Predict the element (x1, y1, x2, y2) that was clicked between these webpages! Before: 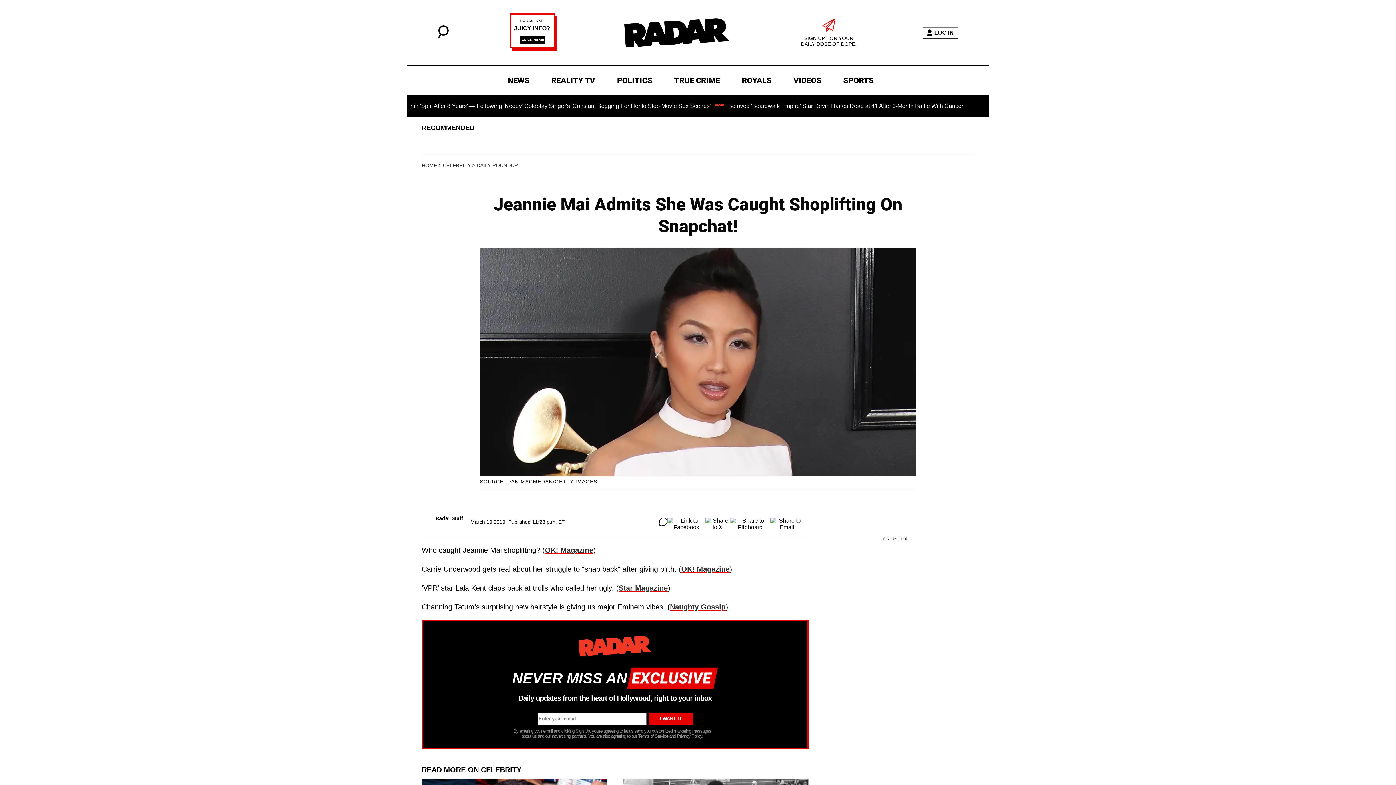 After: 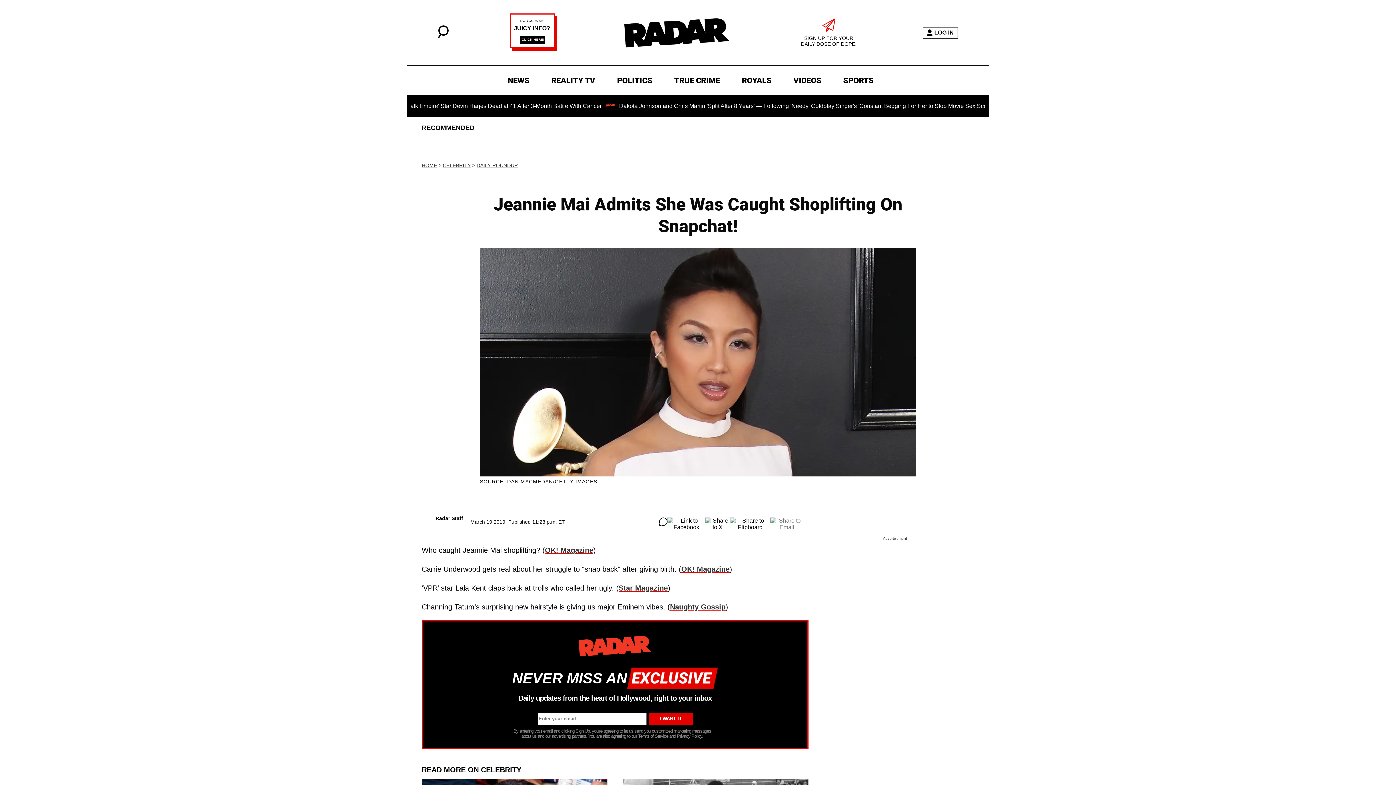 Action: bbox: (770, 517, 803, 526)